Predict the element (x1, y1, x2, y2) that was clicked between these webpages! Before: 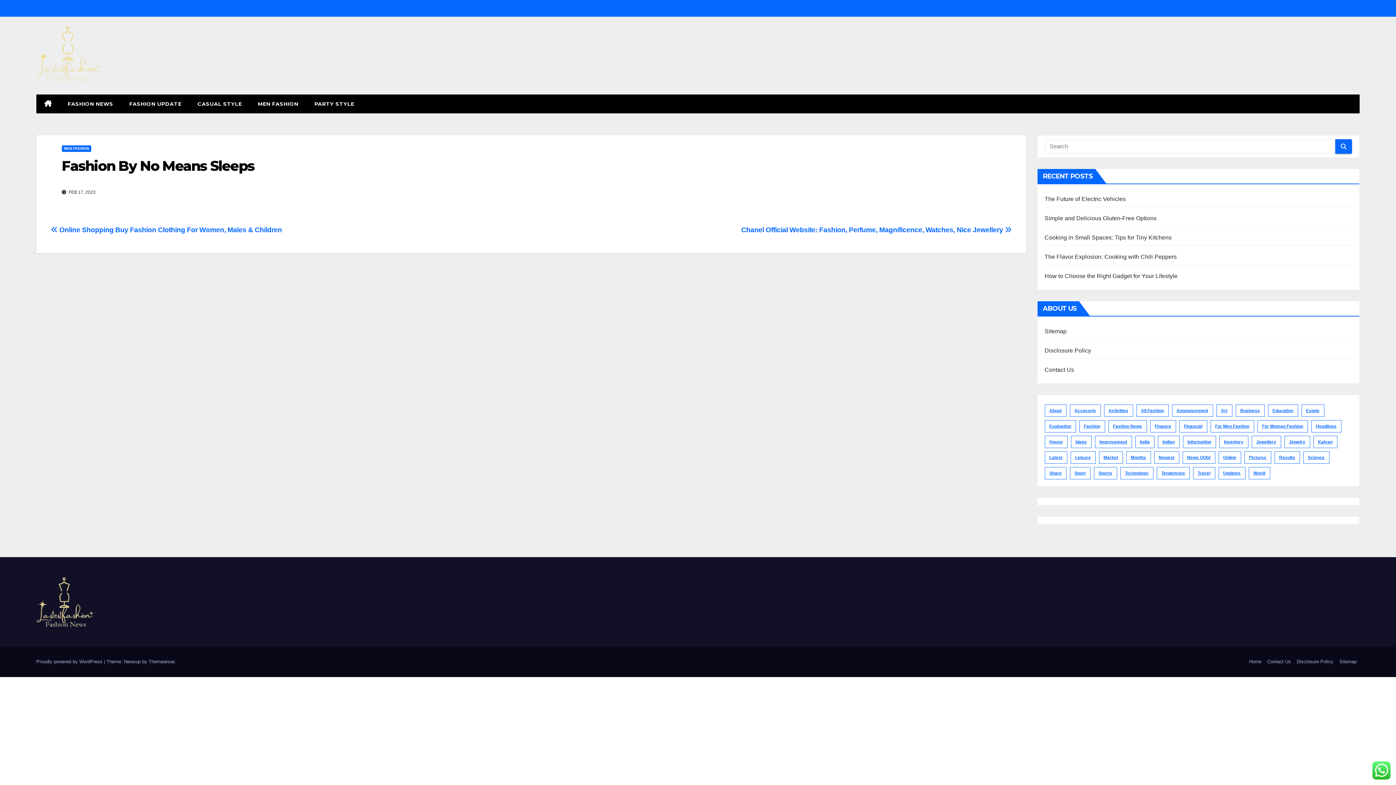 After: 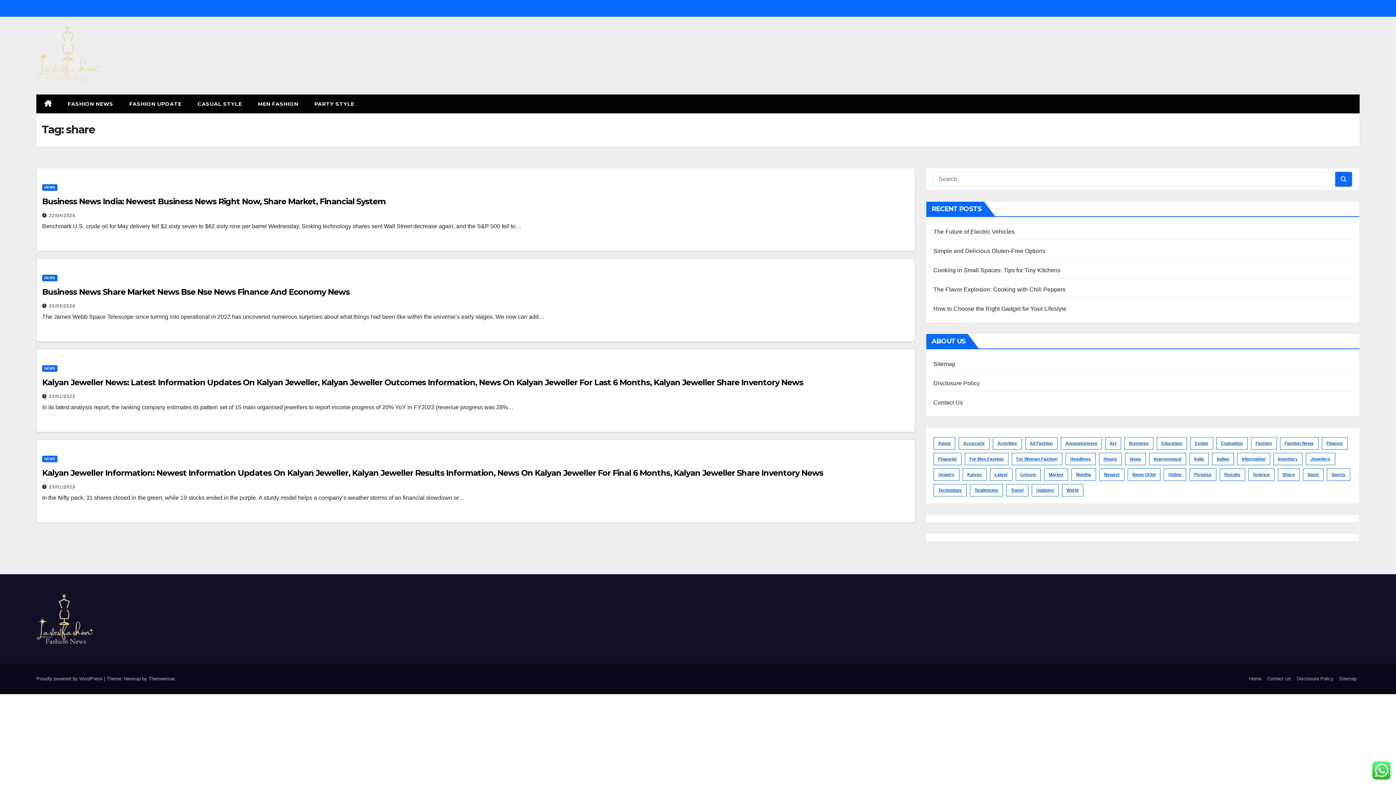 Action: bbox: (1044, 467, 1066, 479) label: share (4 items)